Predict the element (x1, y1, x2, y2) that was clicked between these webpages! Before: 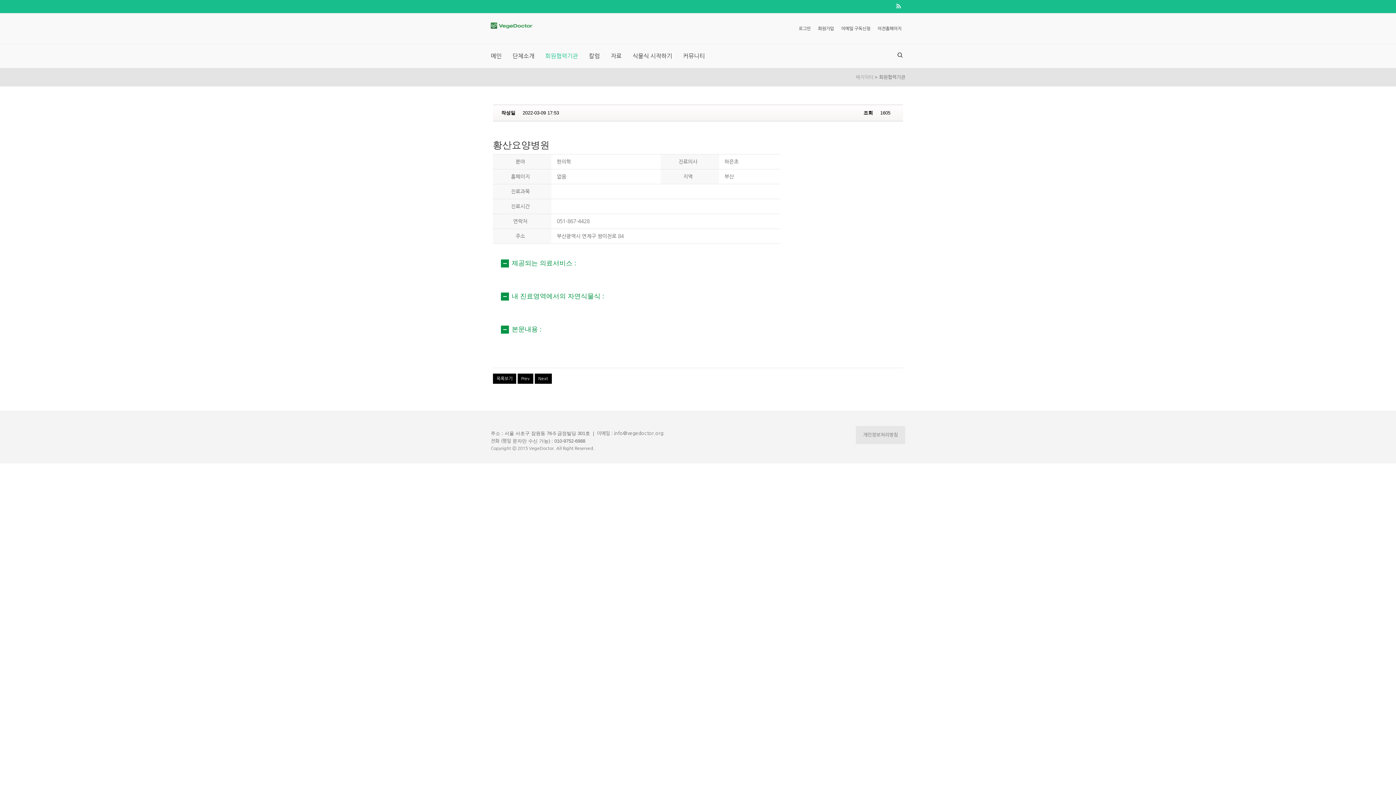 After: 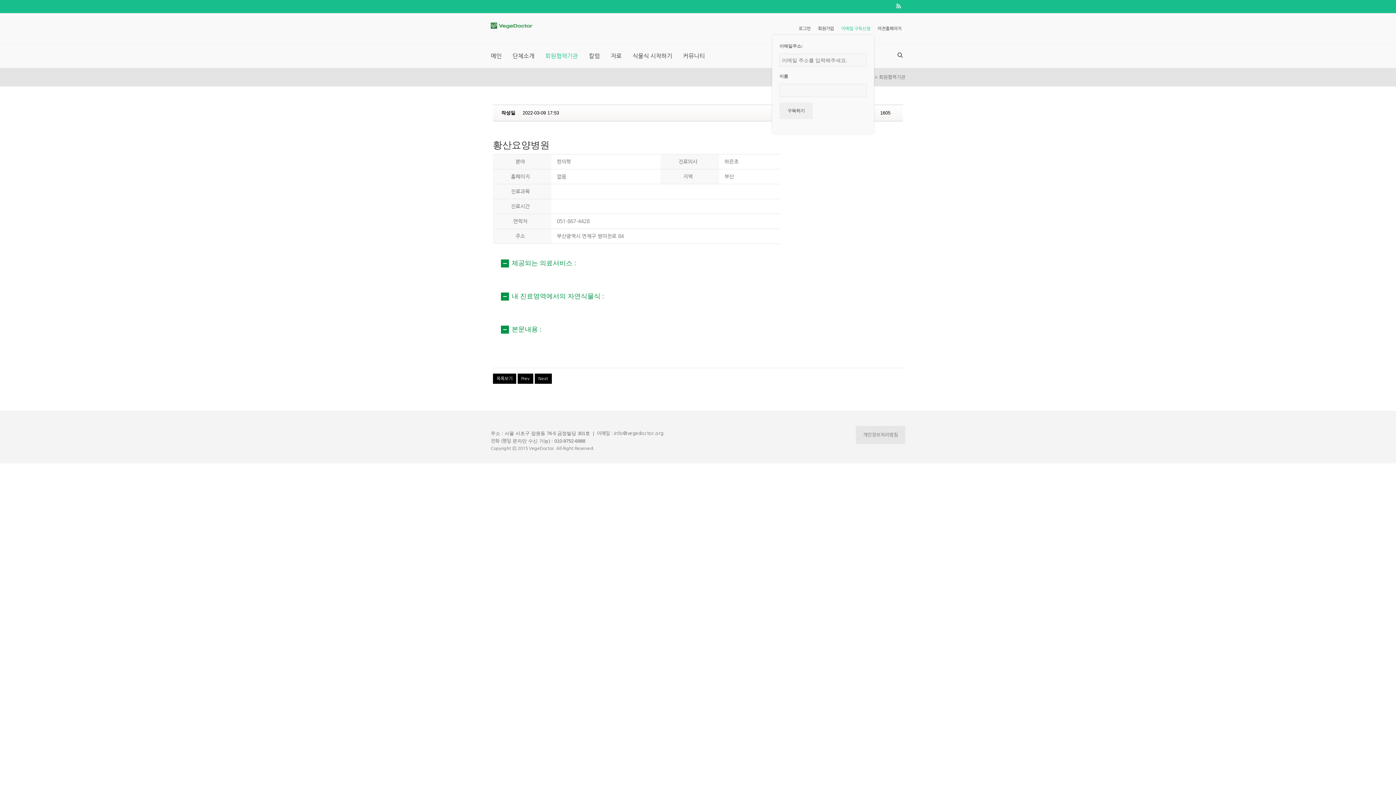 Action: bbox: (837, 22, 874, 34) label: 이메일 구독신청